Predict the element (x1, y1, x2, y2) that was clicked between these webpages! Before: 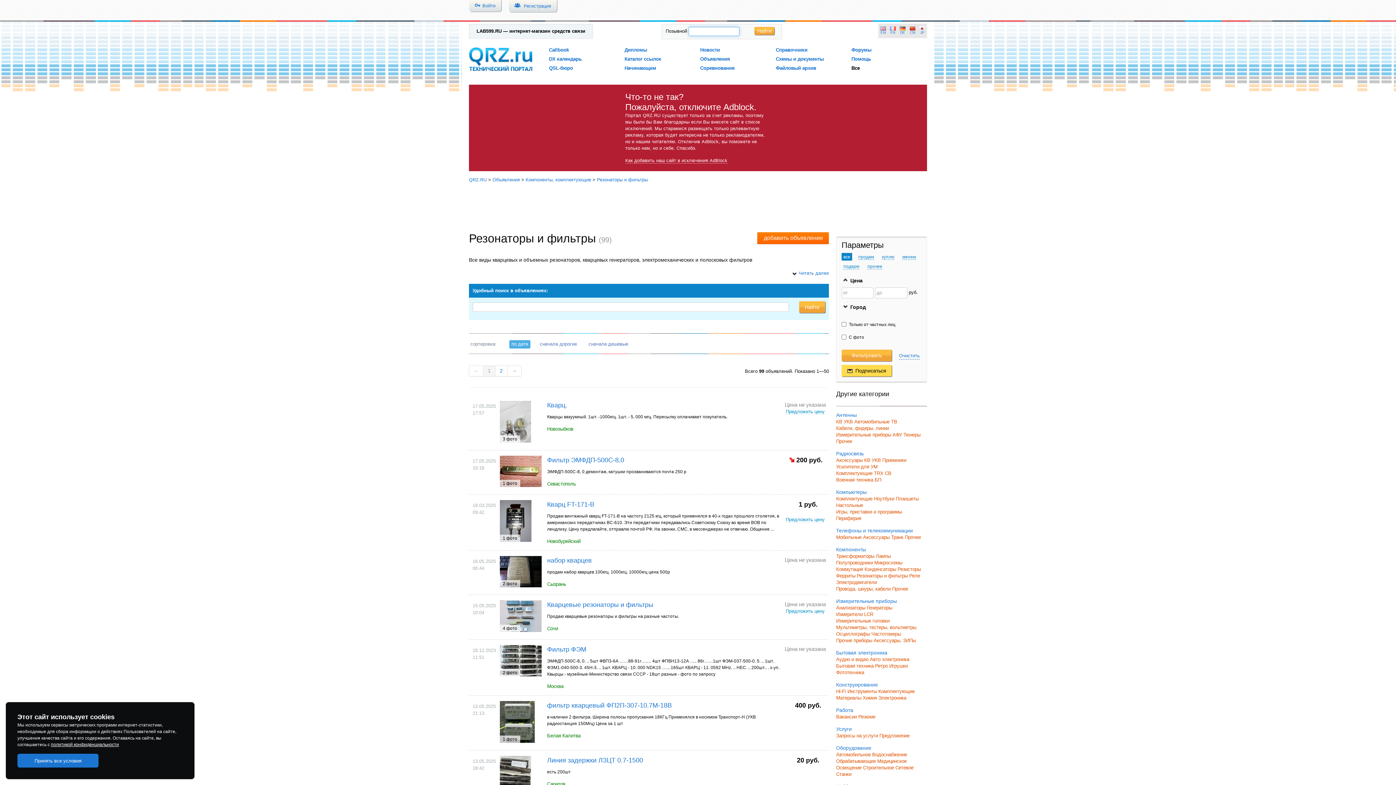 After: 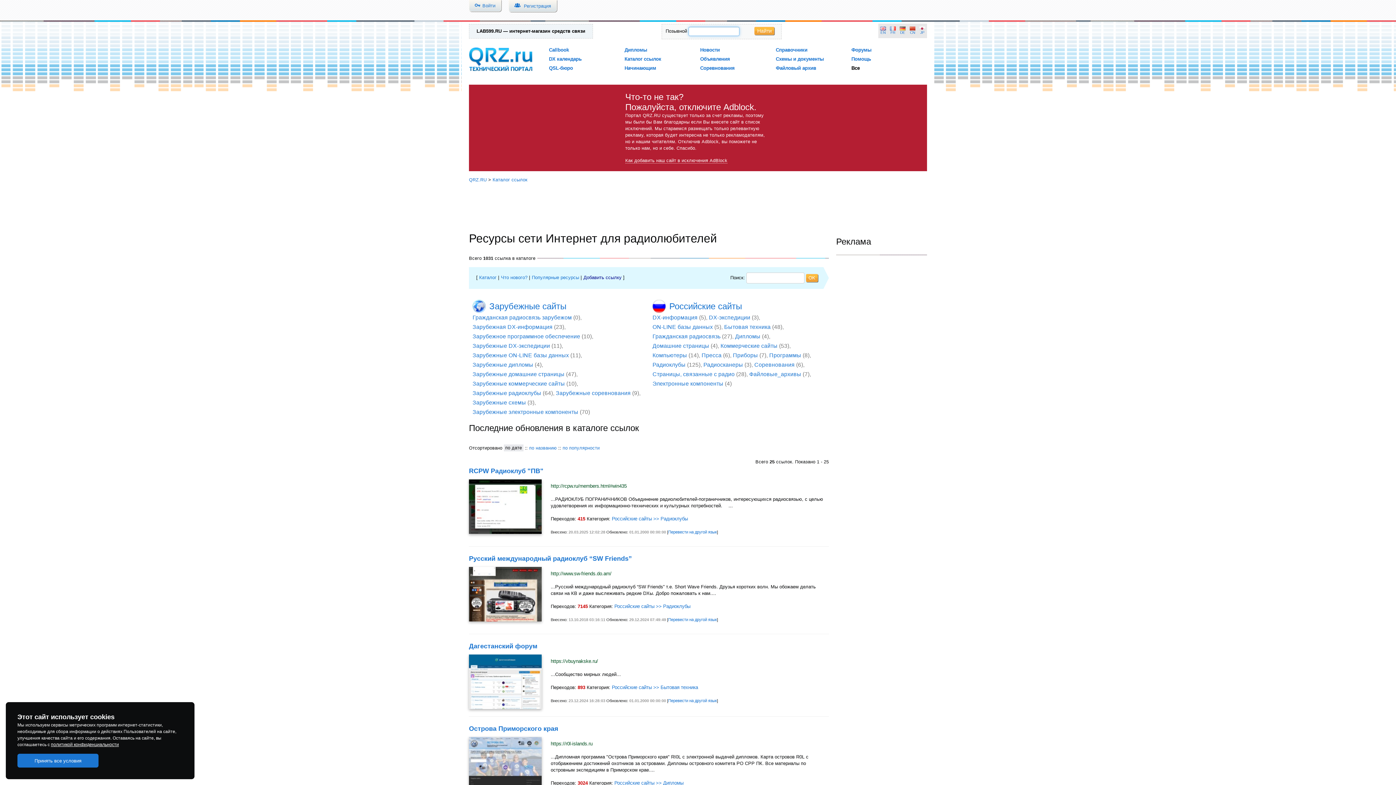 Action: label: Каталог ссылок bbox: (624, 56, 661, 61)